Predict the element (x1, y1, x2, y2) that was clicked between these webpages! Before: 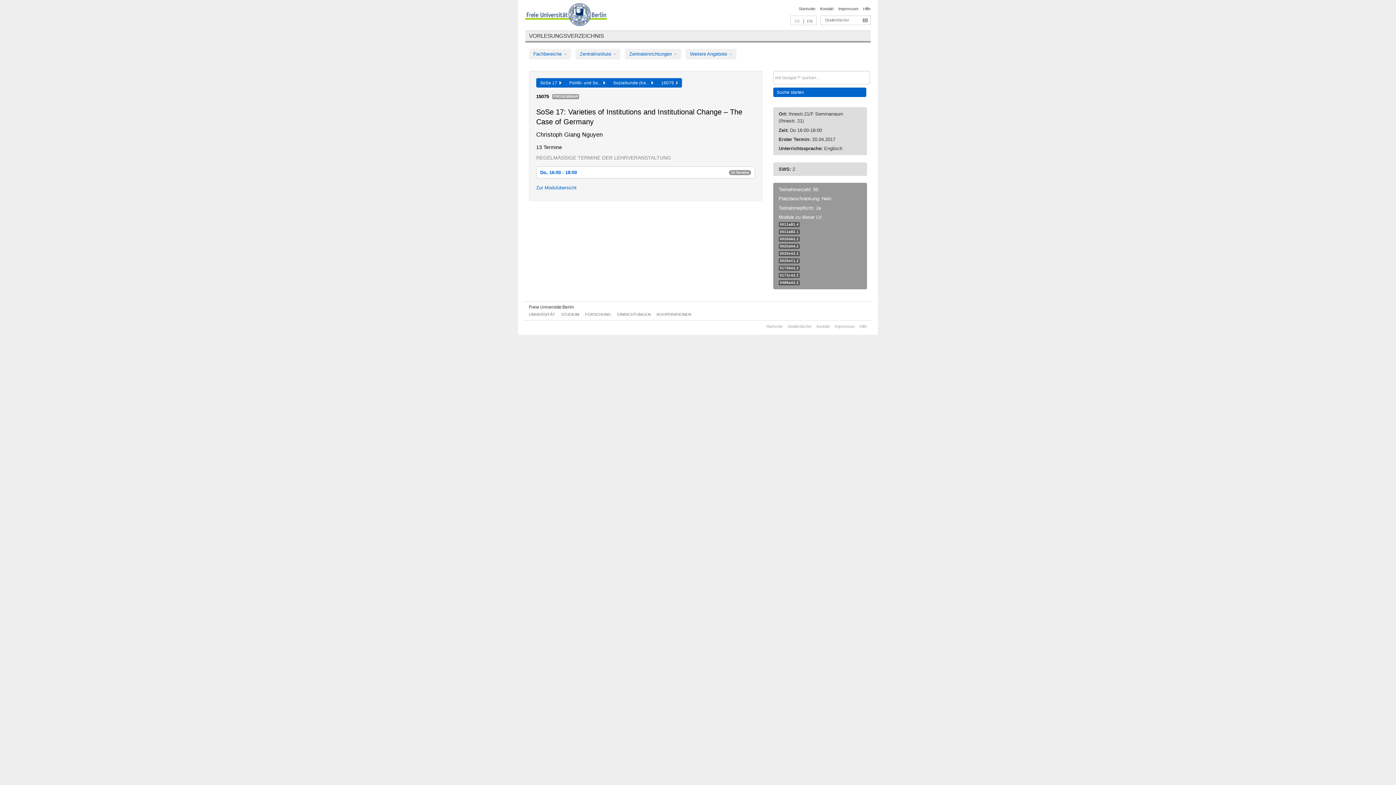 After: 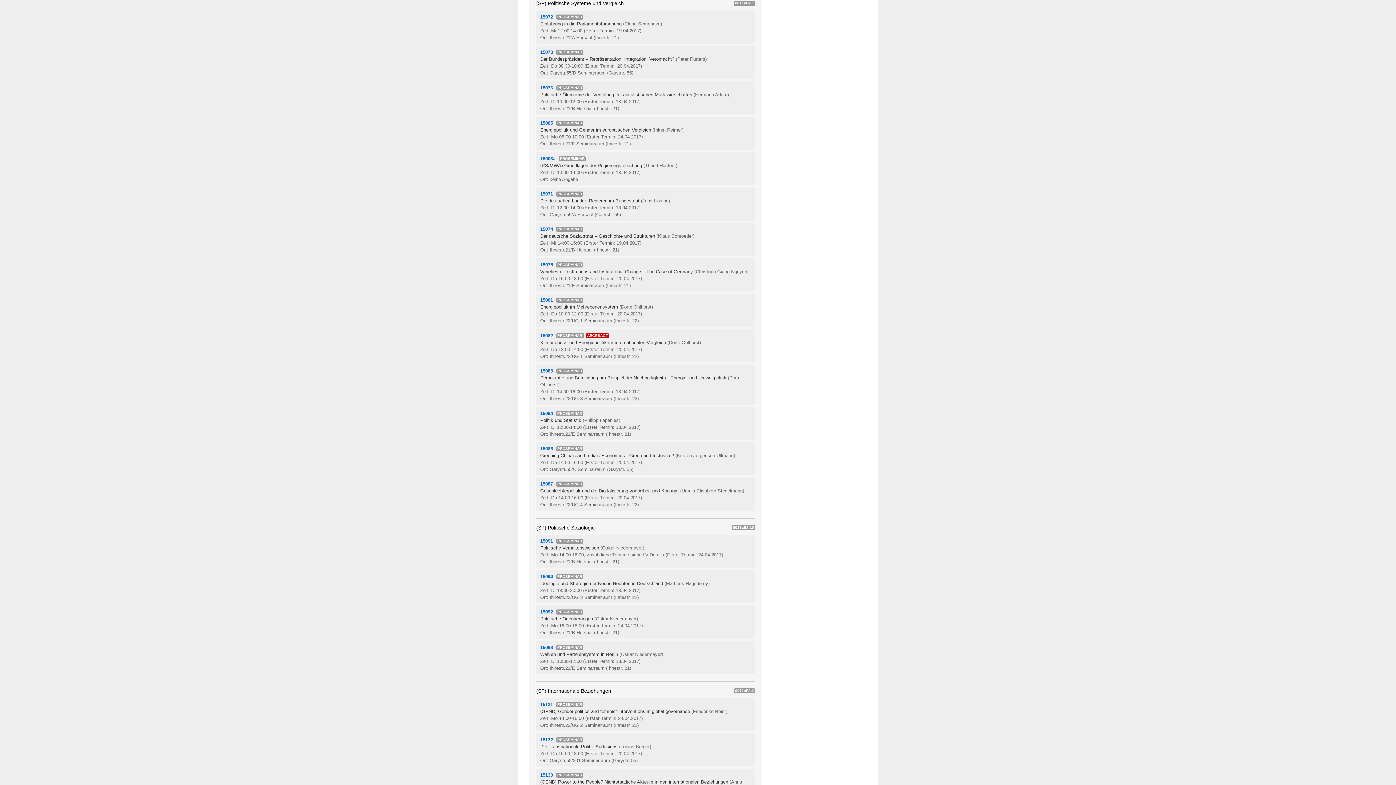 Action: bbox: (780, 229, 798, 233) label: 0011aB2.1